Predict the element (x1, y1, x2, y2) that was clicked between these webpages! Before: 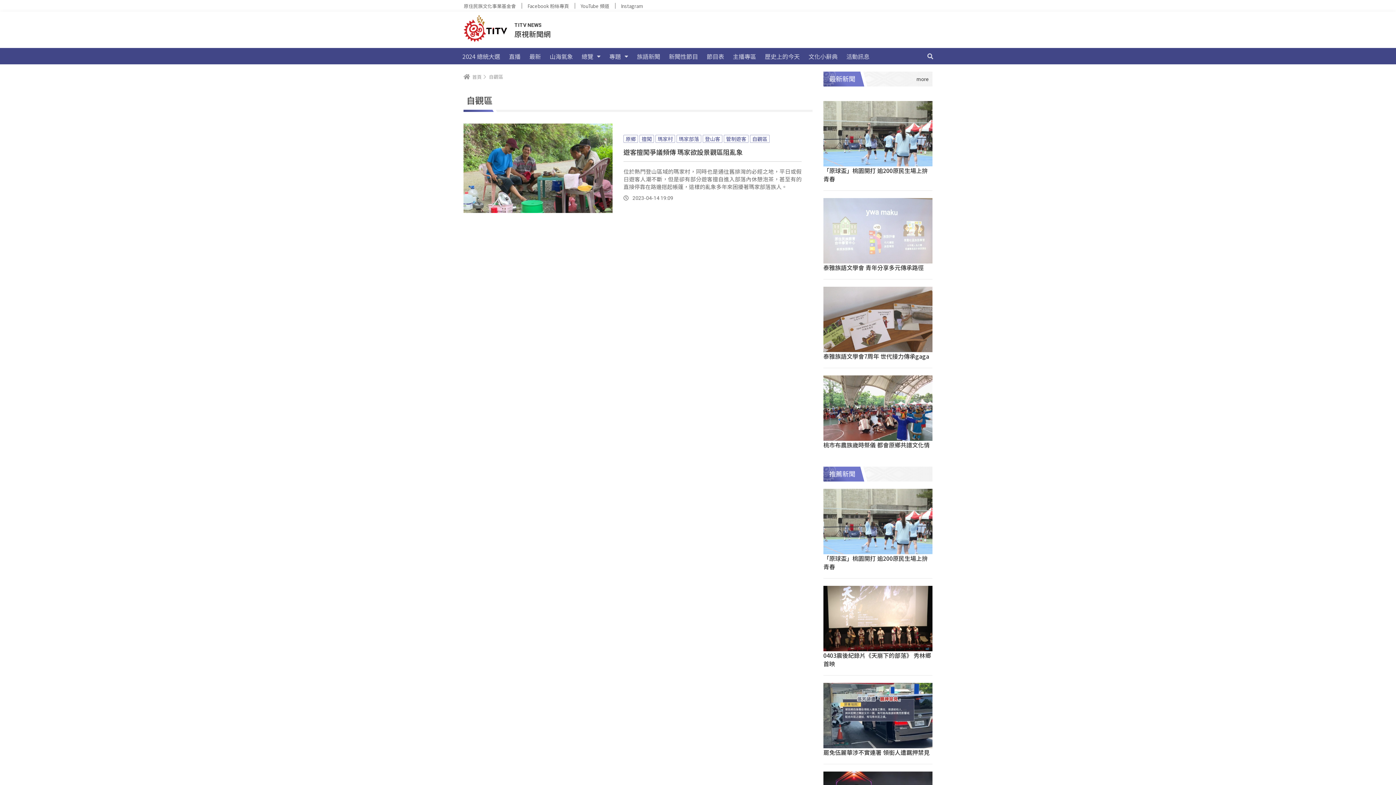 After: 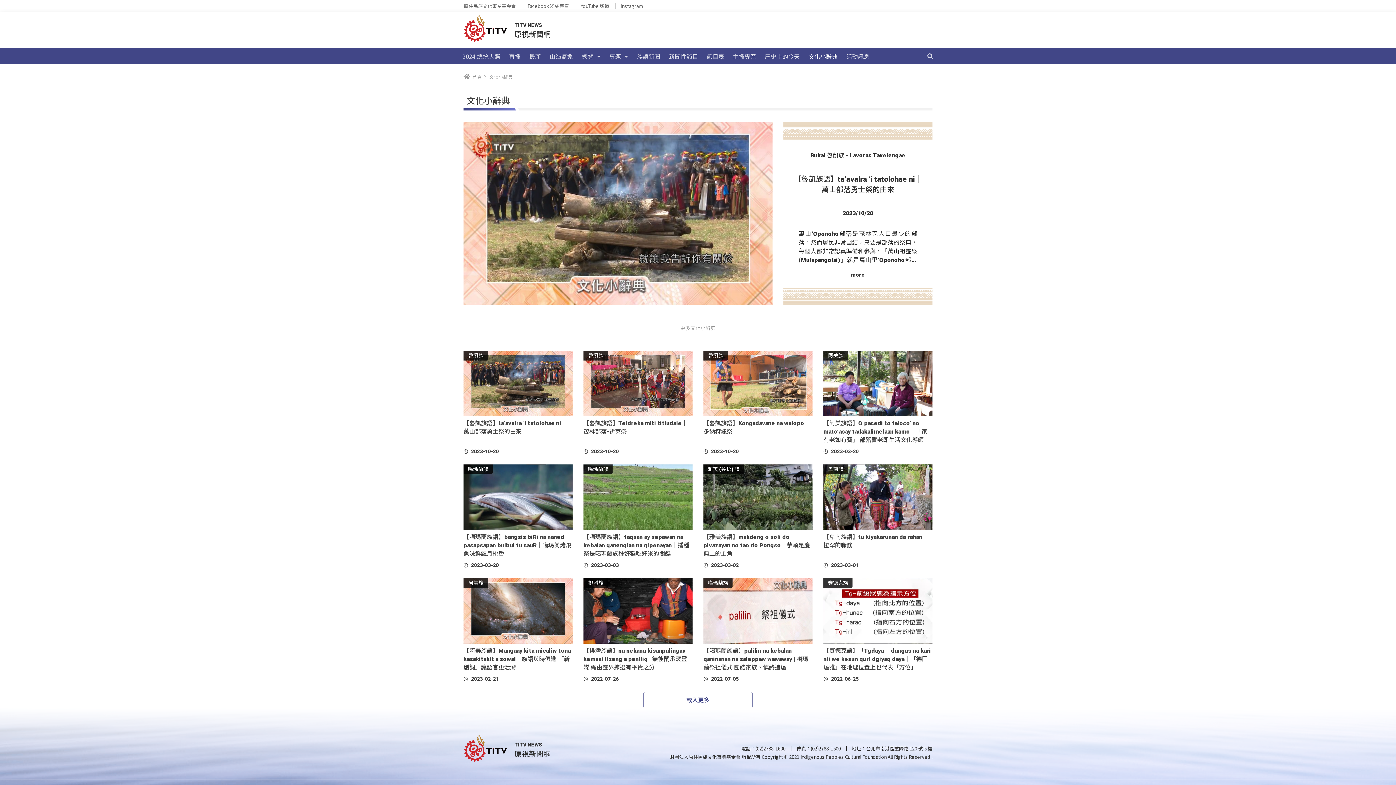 Action: bbox: (804, 48, 842, 64) label: 文化小辭典